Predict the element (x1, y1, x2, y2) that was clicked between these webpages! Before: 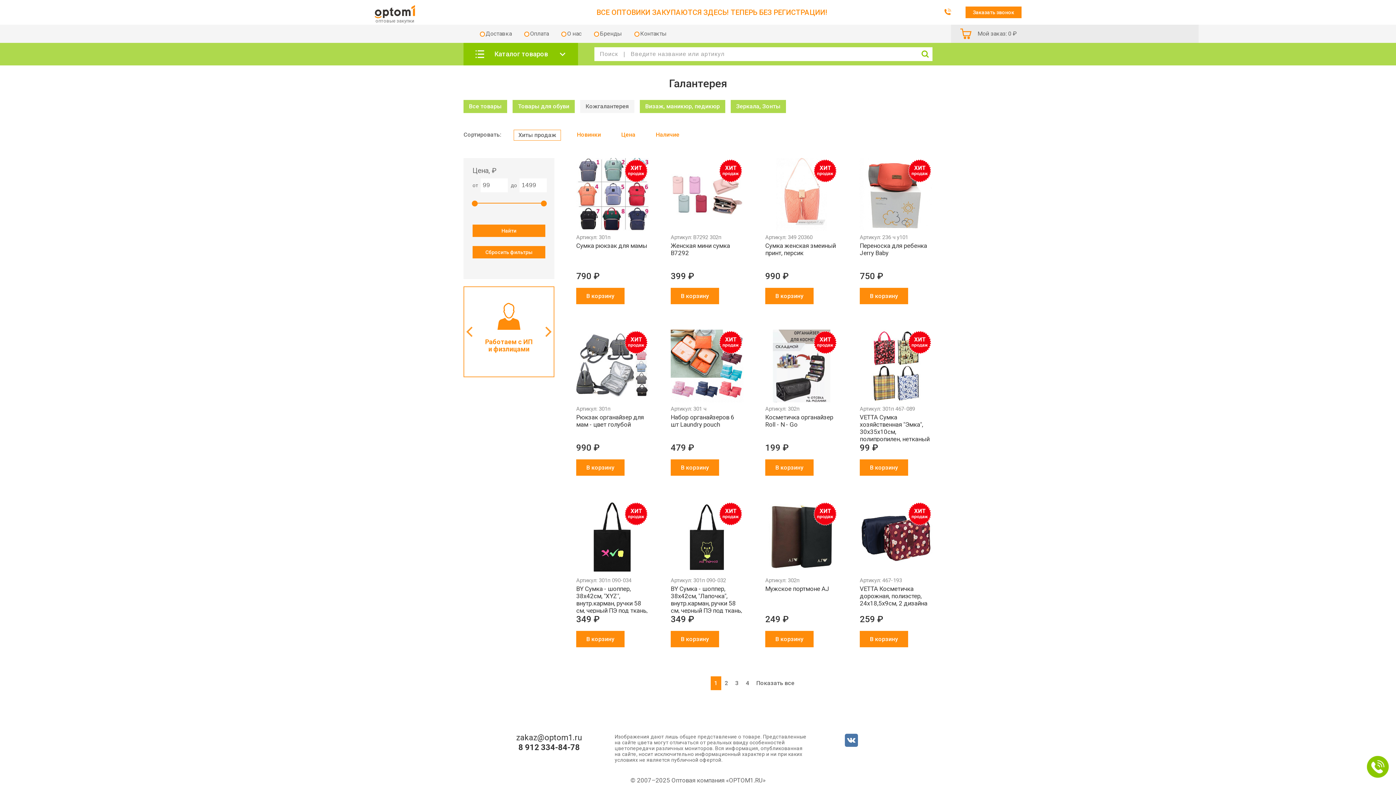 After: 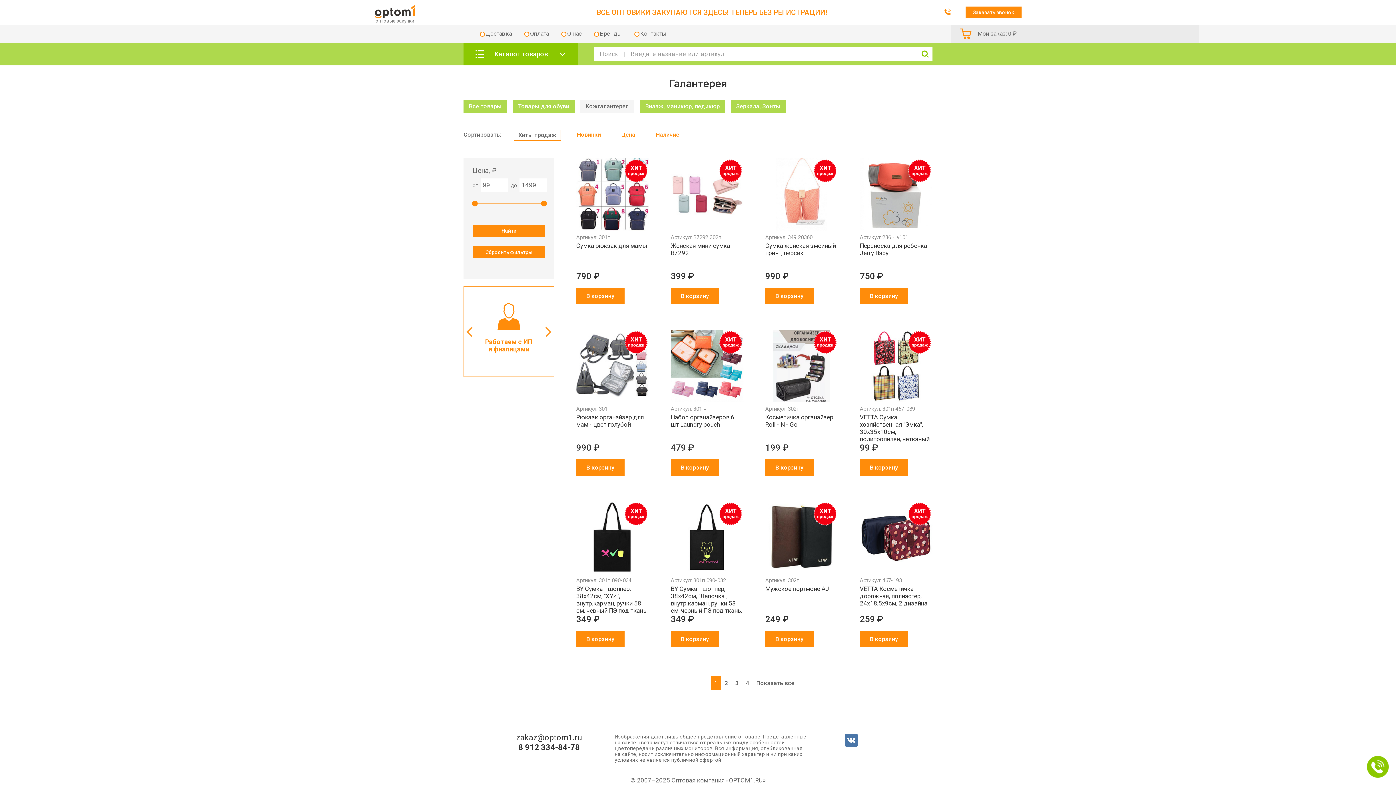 Action: bbox: (518, 744, 580, 752) label: 8 912 334-84-78